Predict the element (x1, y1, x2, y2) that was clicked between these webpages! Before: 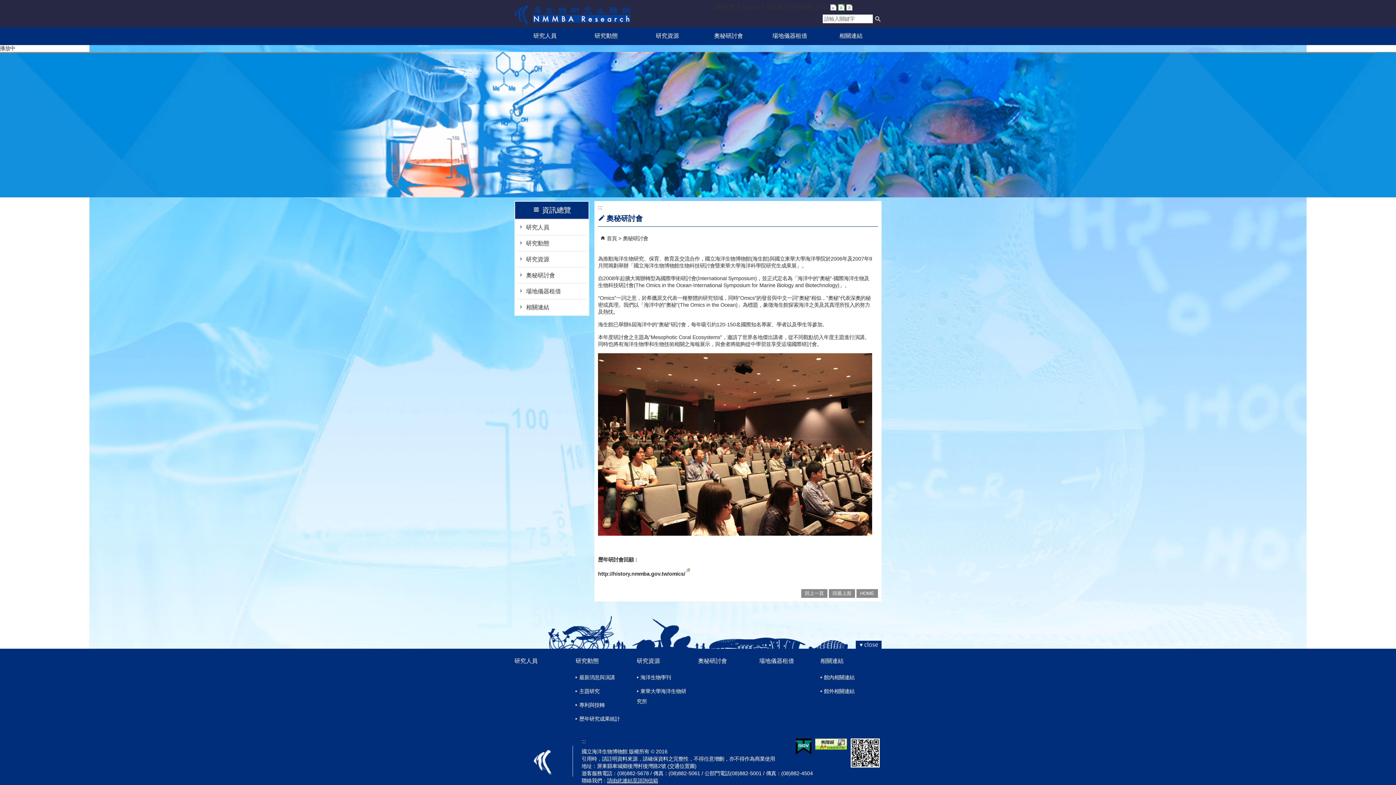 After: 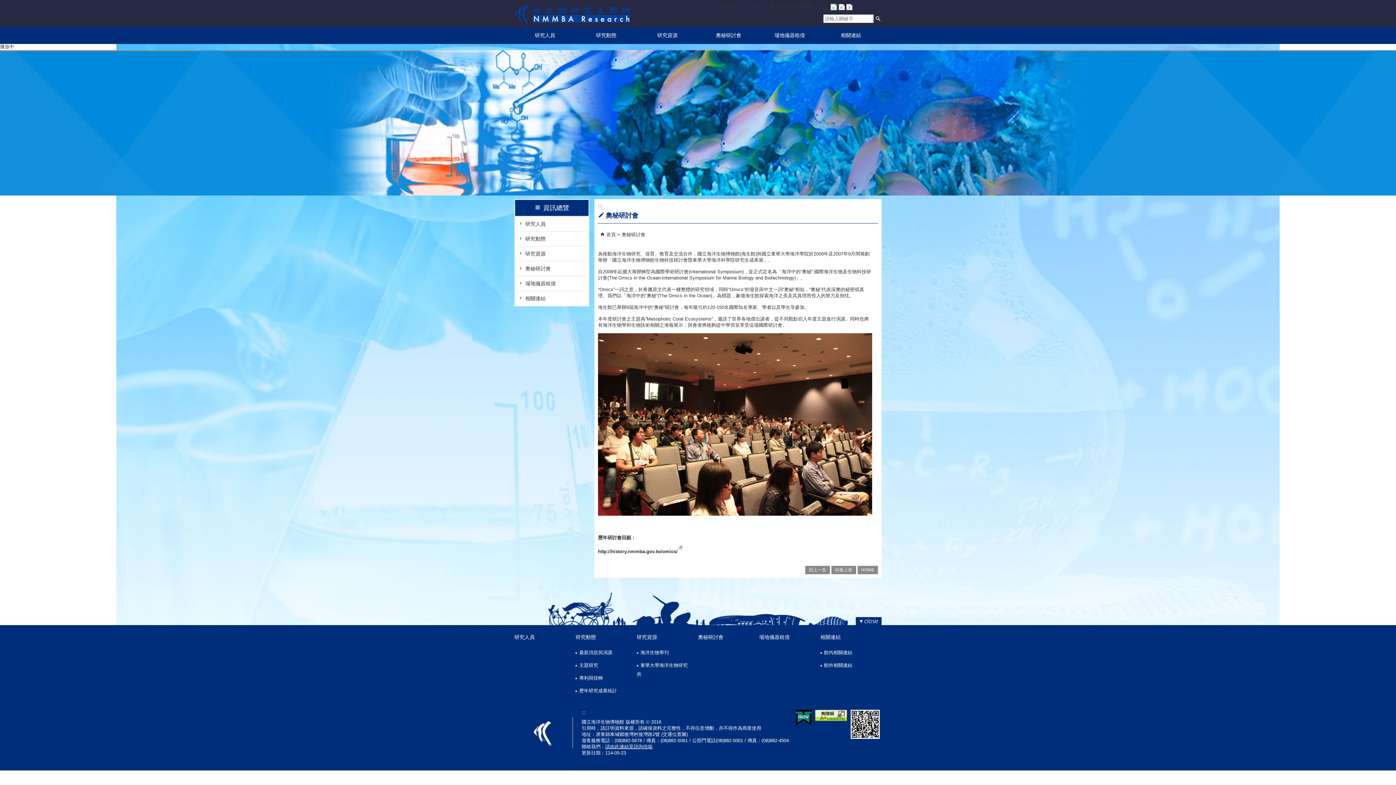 Action: bbox: (830, 4, 836, 10) label: 小